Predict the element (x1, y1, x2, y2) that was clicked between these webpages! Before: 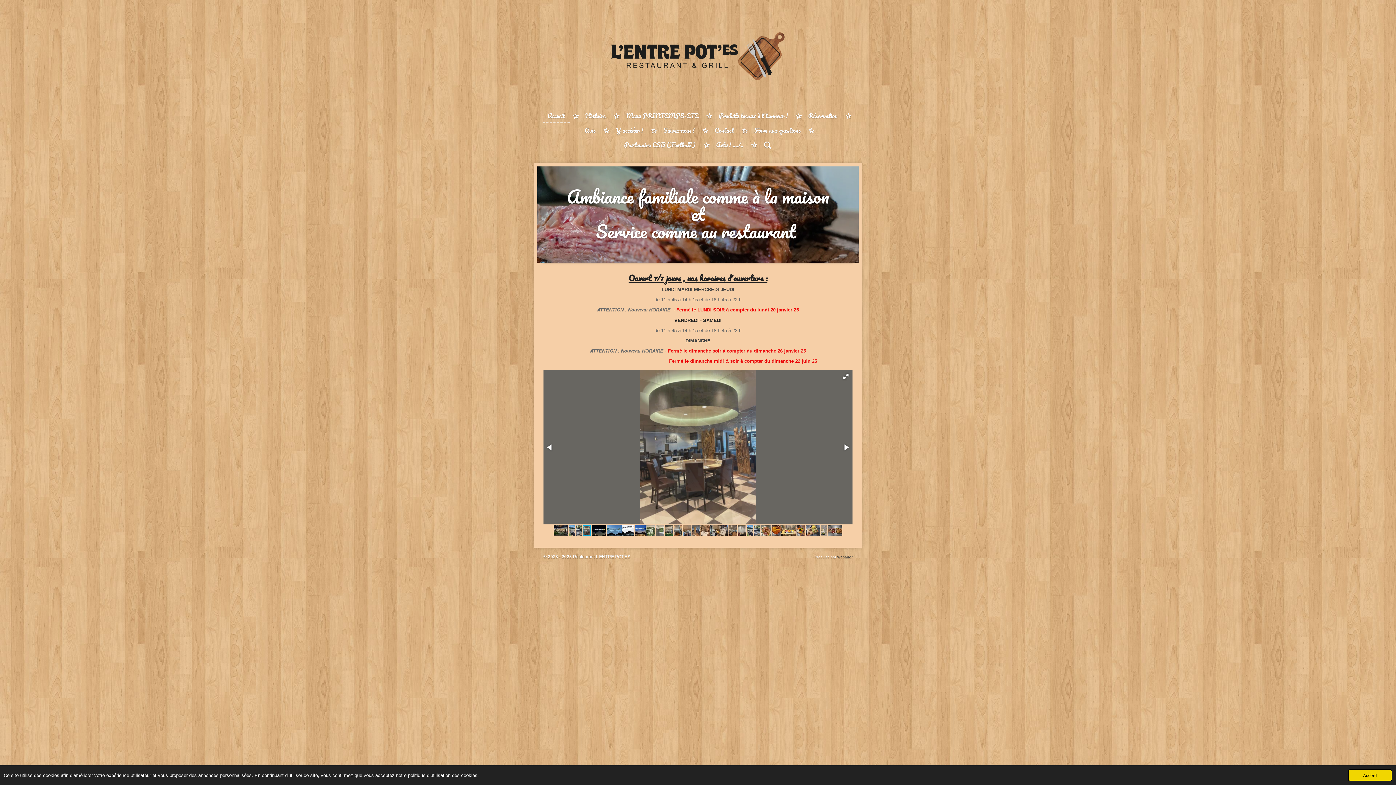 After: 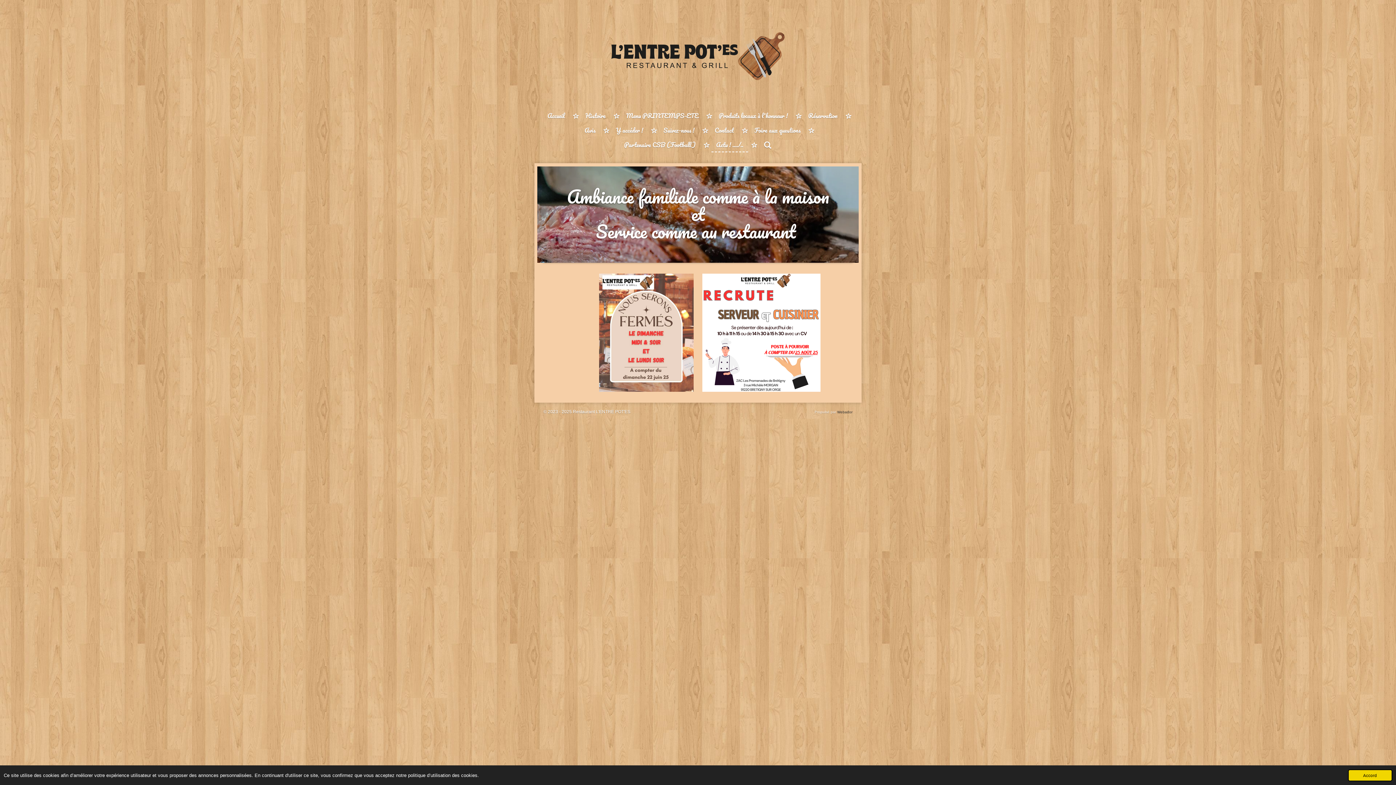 Action: label: Actu ! ..../.. bbox: (711, 137, 748, 152)